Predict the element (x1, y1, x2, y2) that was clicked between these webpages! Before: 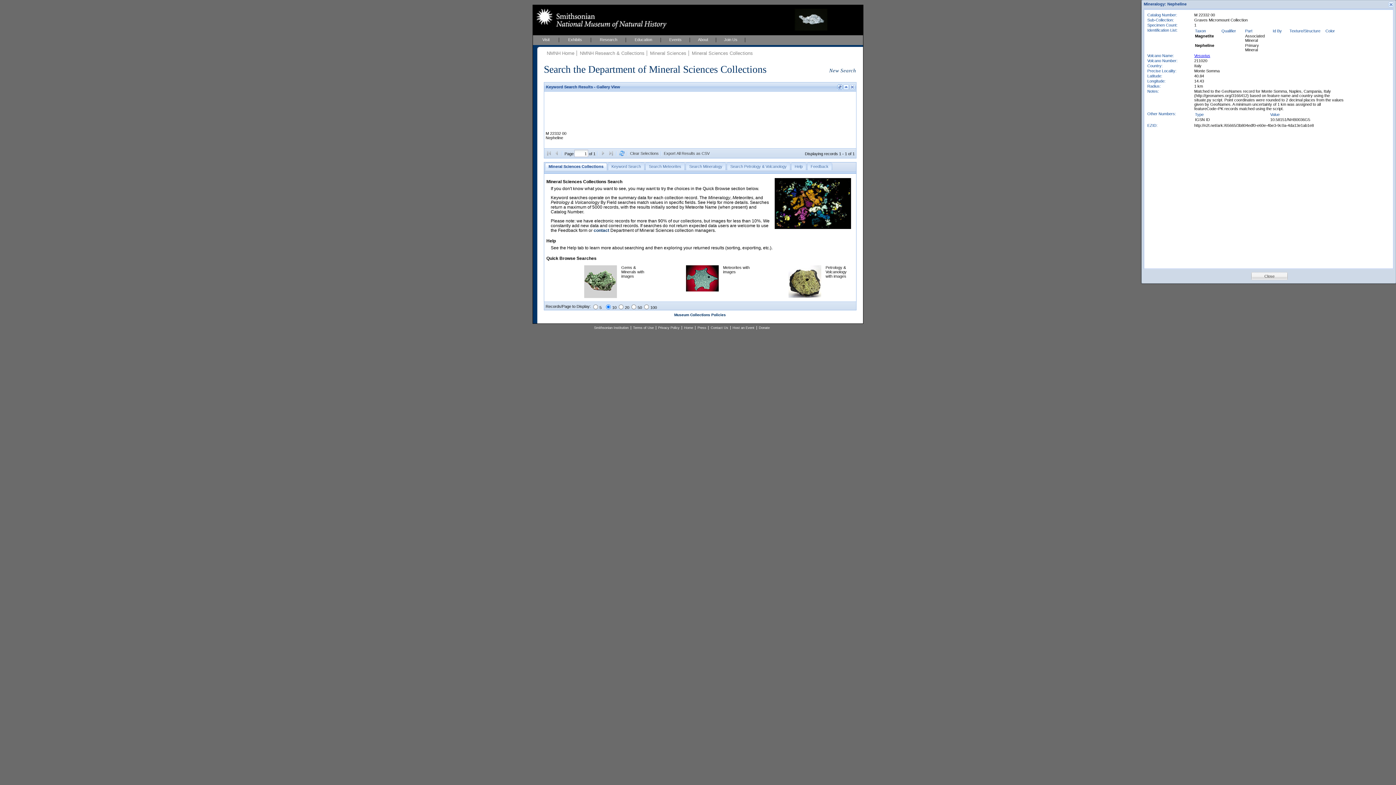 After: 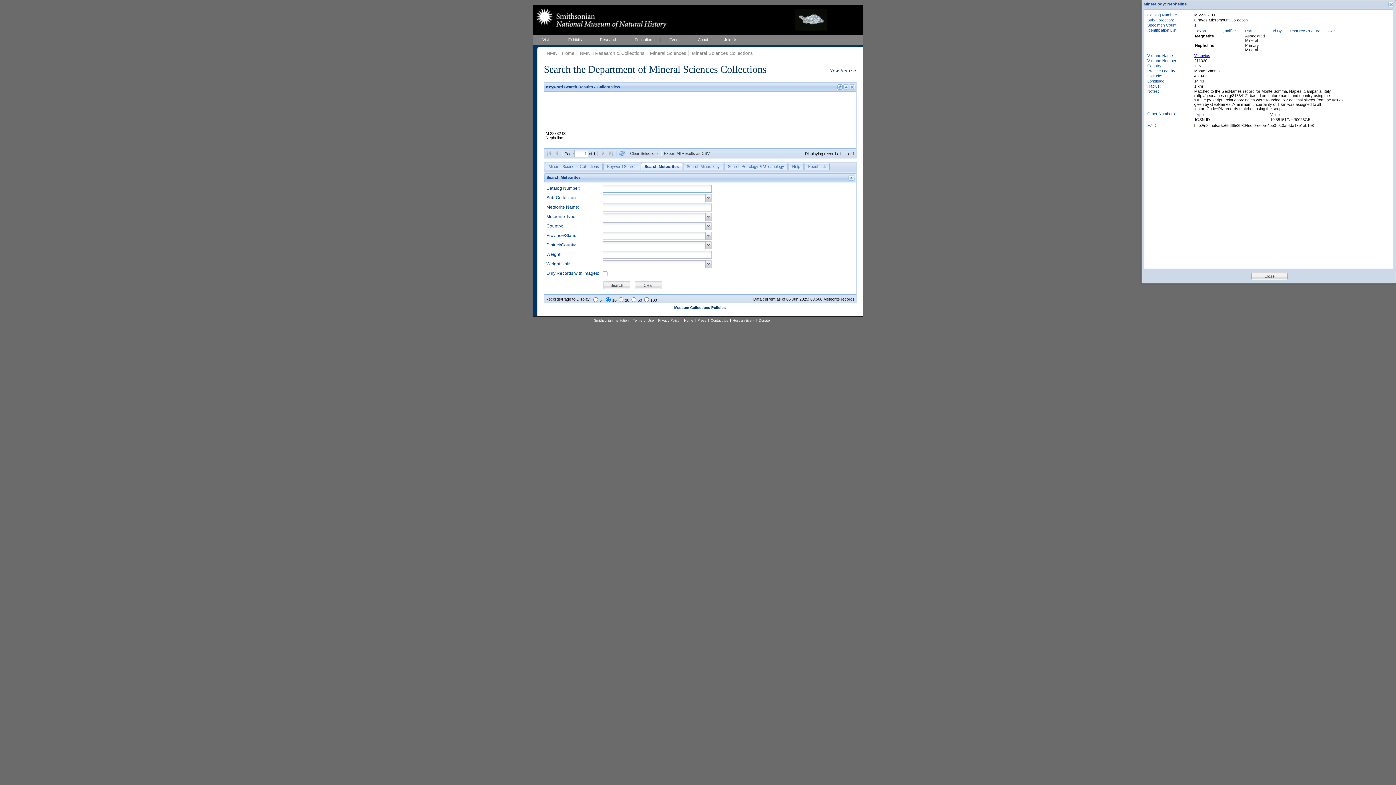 Action: label: Search Meteorites bbox: (645, 162, 685, 170)